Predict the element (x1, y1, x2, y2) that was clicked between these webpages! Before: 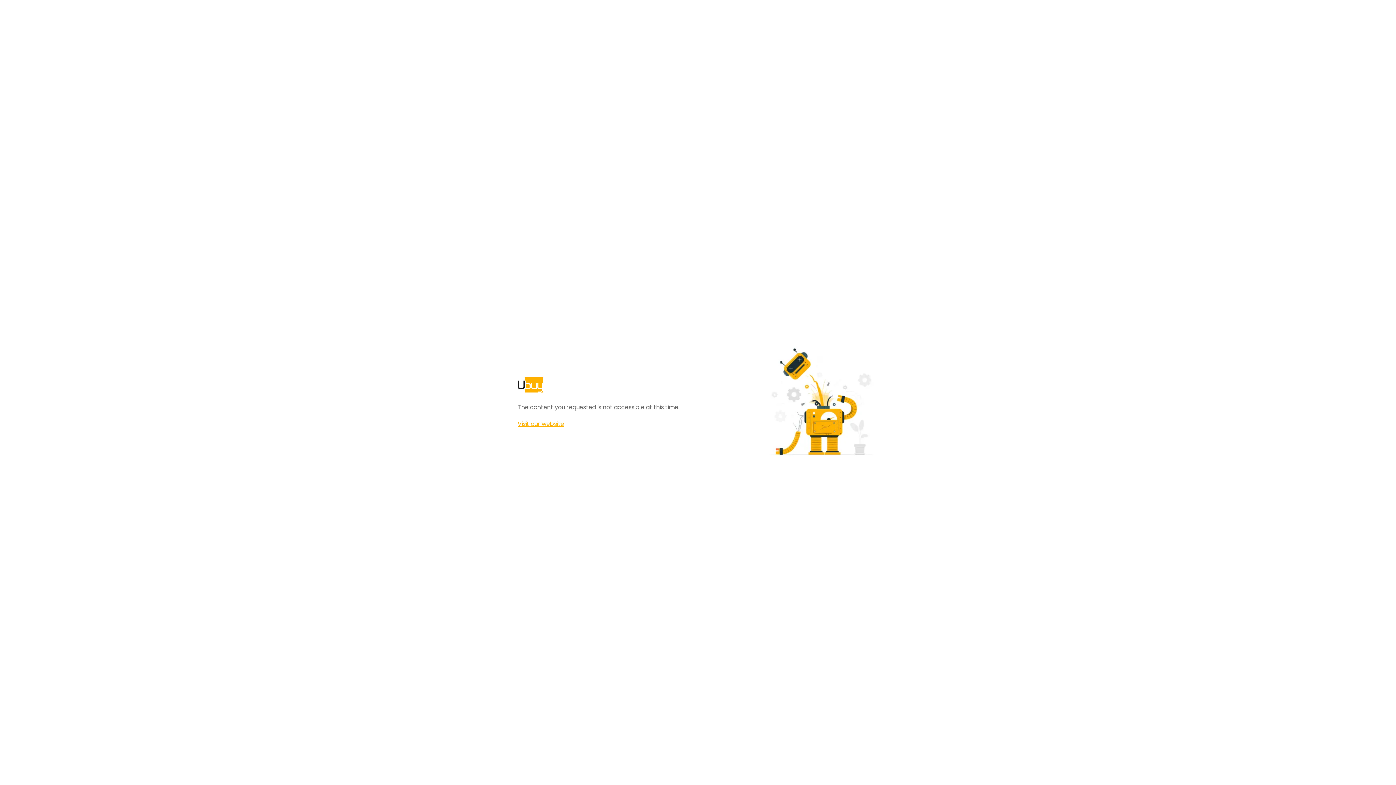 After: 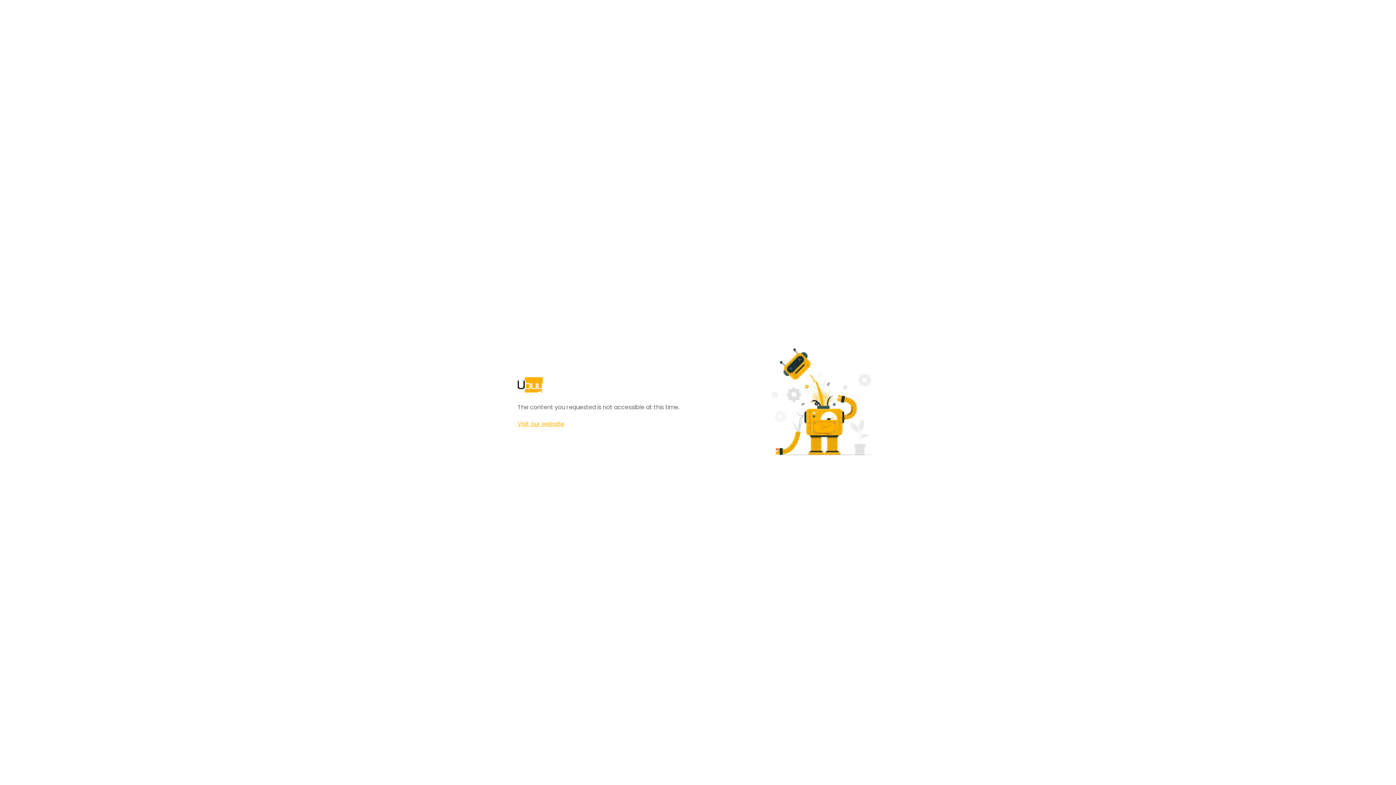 Action: label: Visit our website bbox: (517, 420, 564, 428)